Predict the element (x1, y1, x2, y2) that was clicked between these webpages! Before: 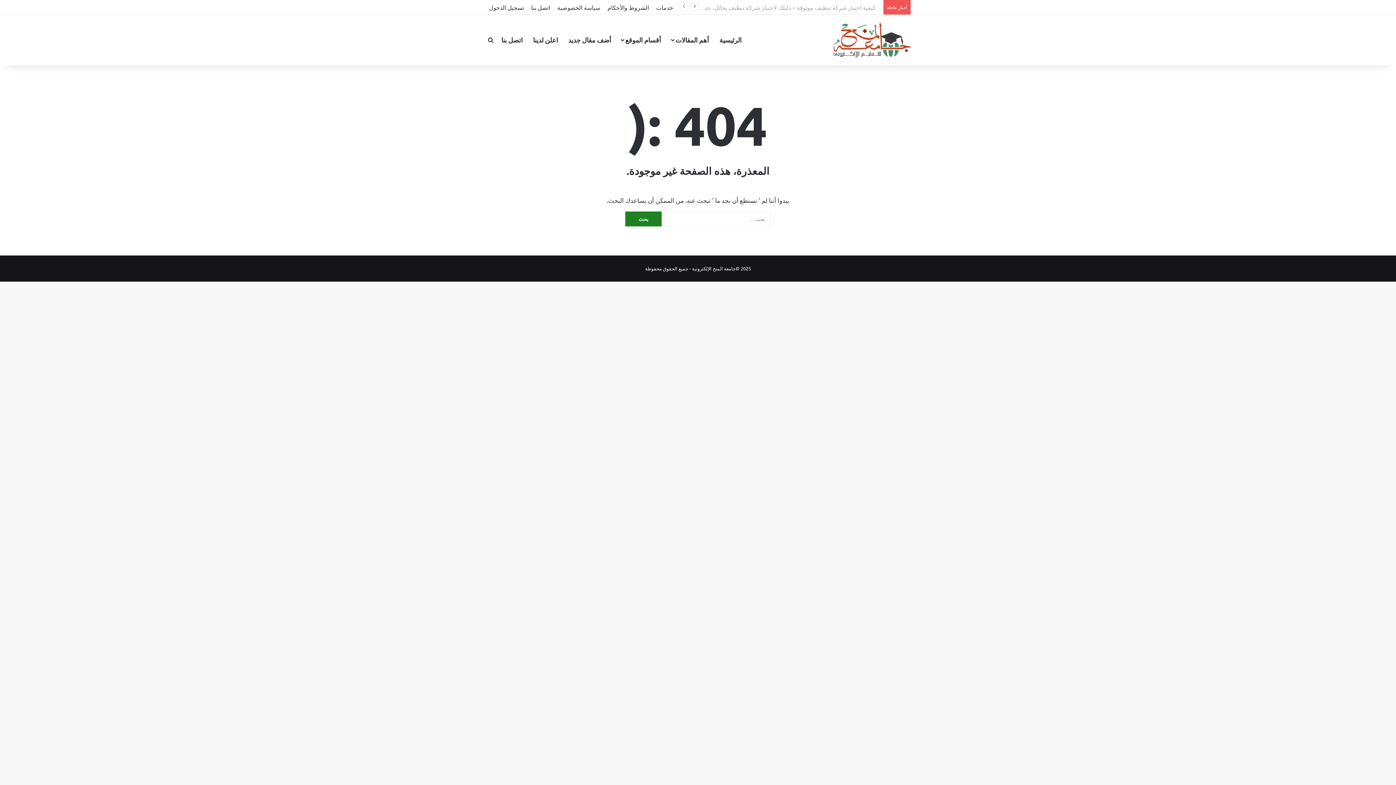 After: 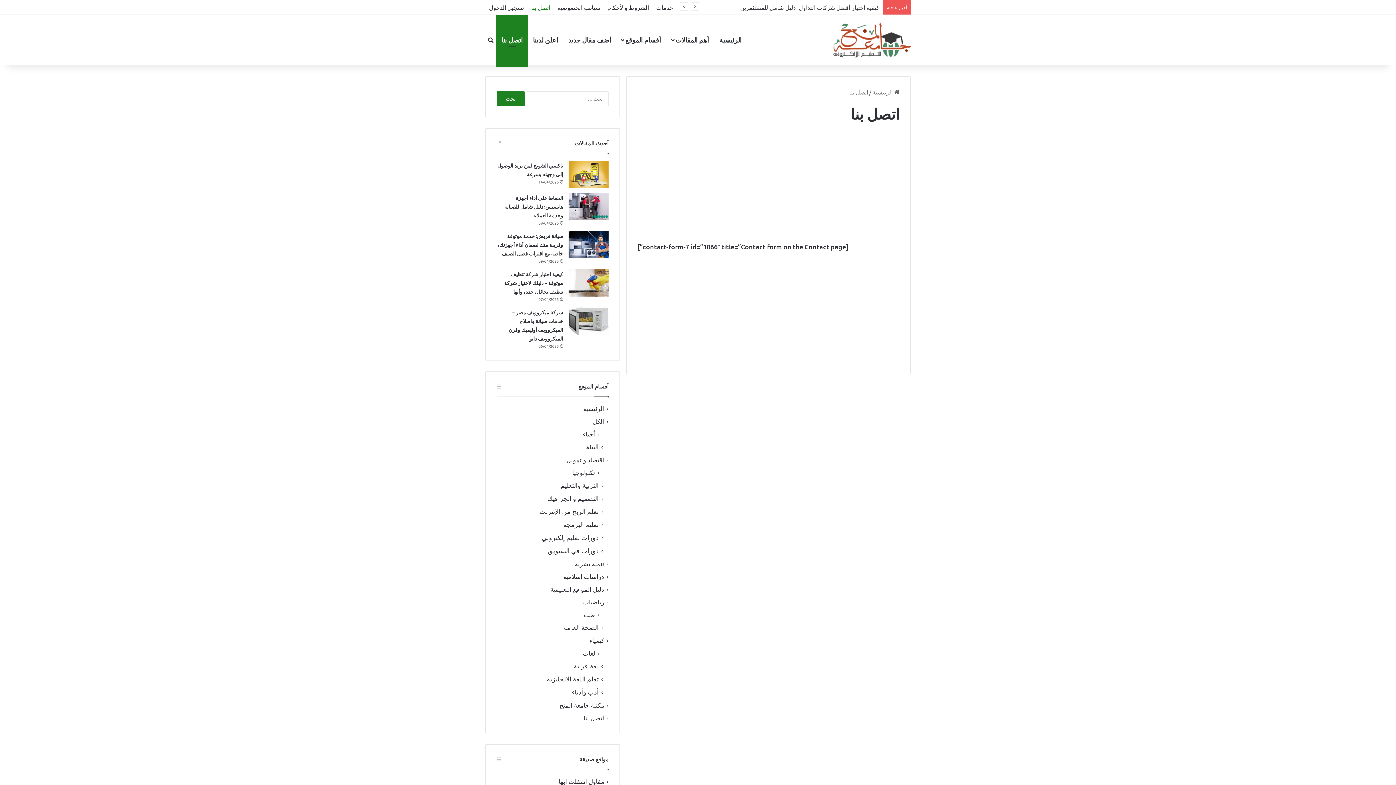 Action: label: اتصل بنا bbox: (527, 0, 553, 14)